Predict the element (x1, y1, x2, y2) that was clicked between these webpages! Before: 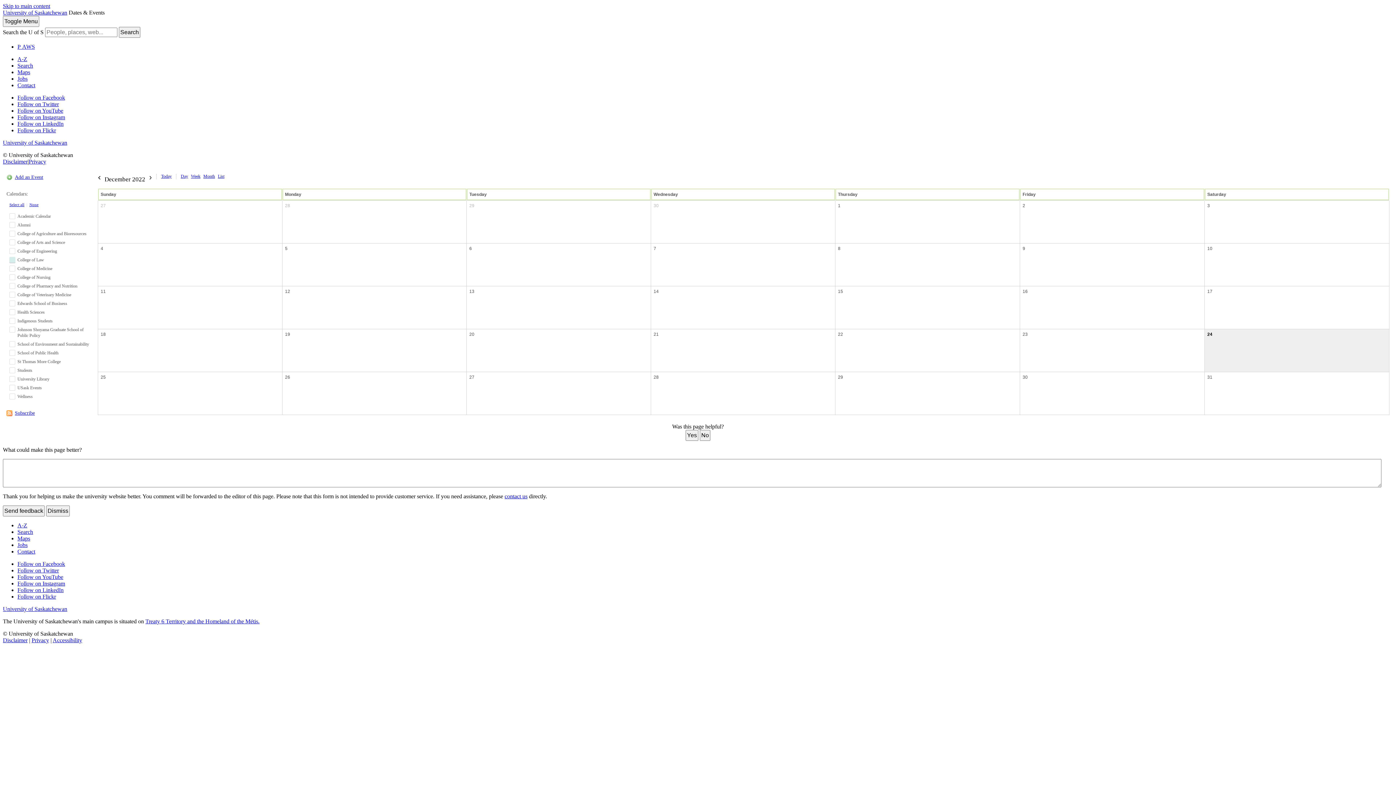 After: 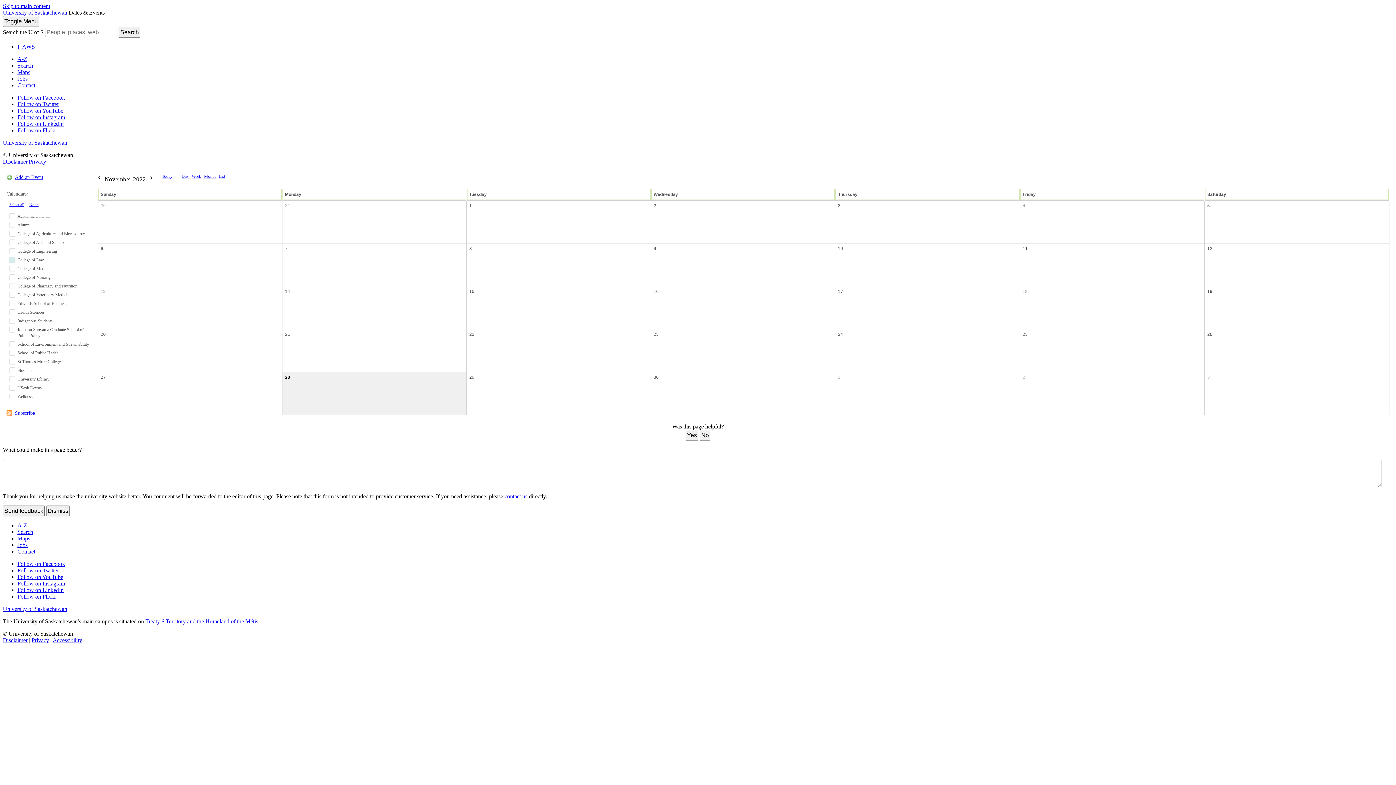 Action: label: 28 bbox: (283, 201, 292, 210)